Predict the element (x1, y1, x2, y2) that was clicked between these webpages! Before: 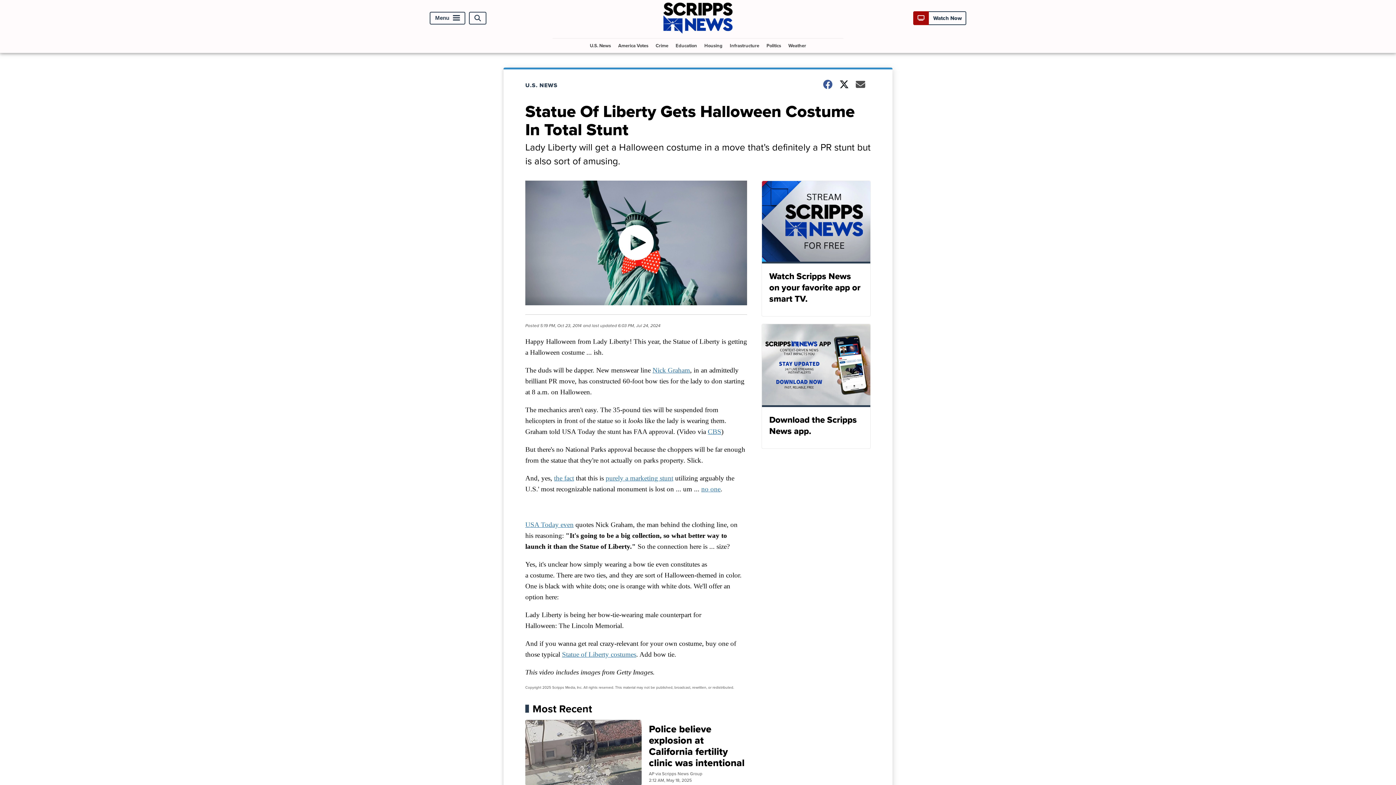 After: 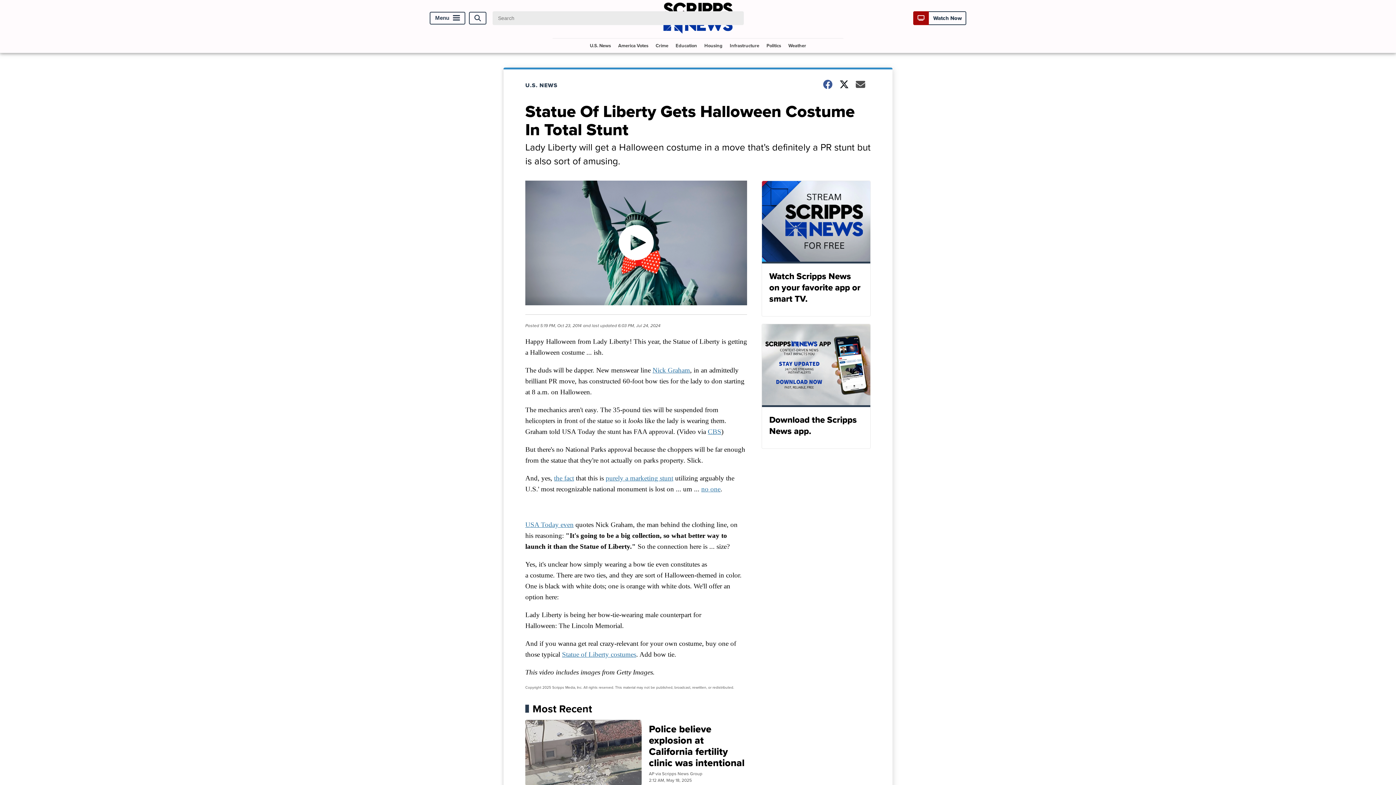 Action: bbox: (469, 11, 486, 24) label: Open Search